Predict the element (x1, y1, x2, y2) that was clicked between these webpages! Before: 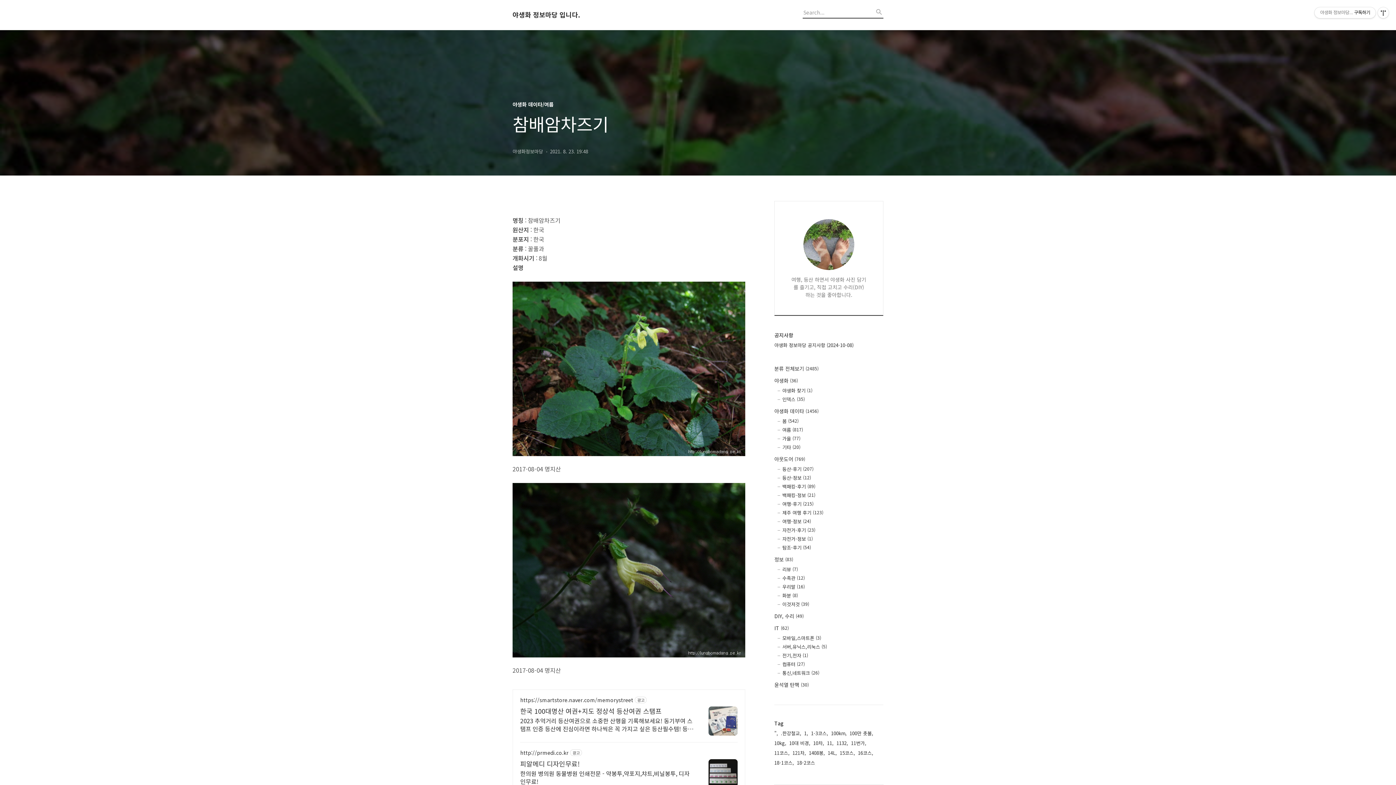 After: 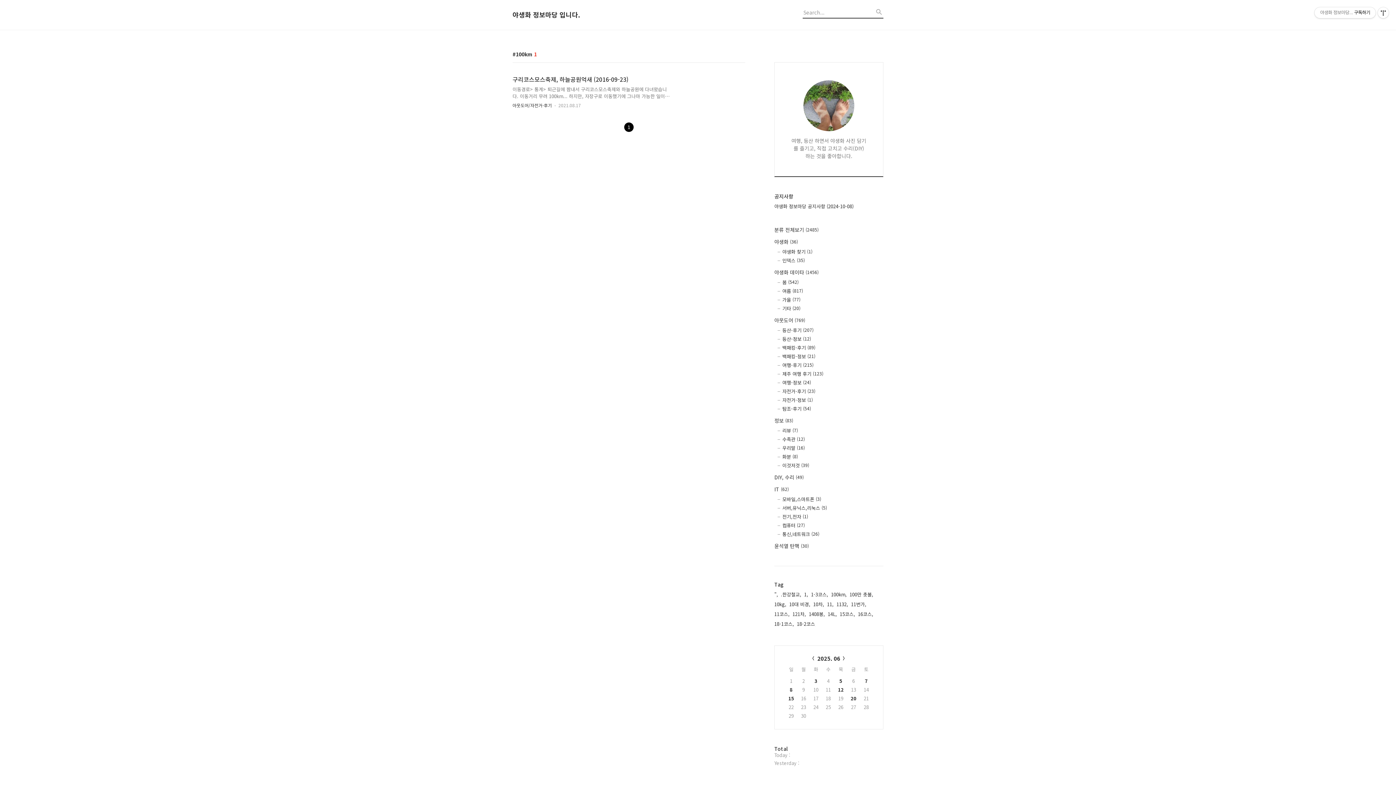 Action: bbox: (831, 729, 846, 737) label: 100km,